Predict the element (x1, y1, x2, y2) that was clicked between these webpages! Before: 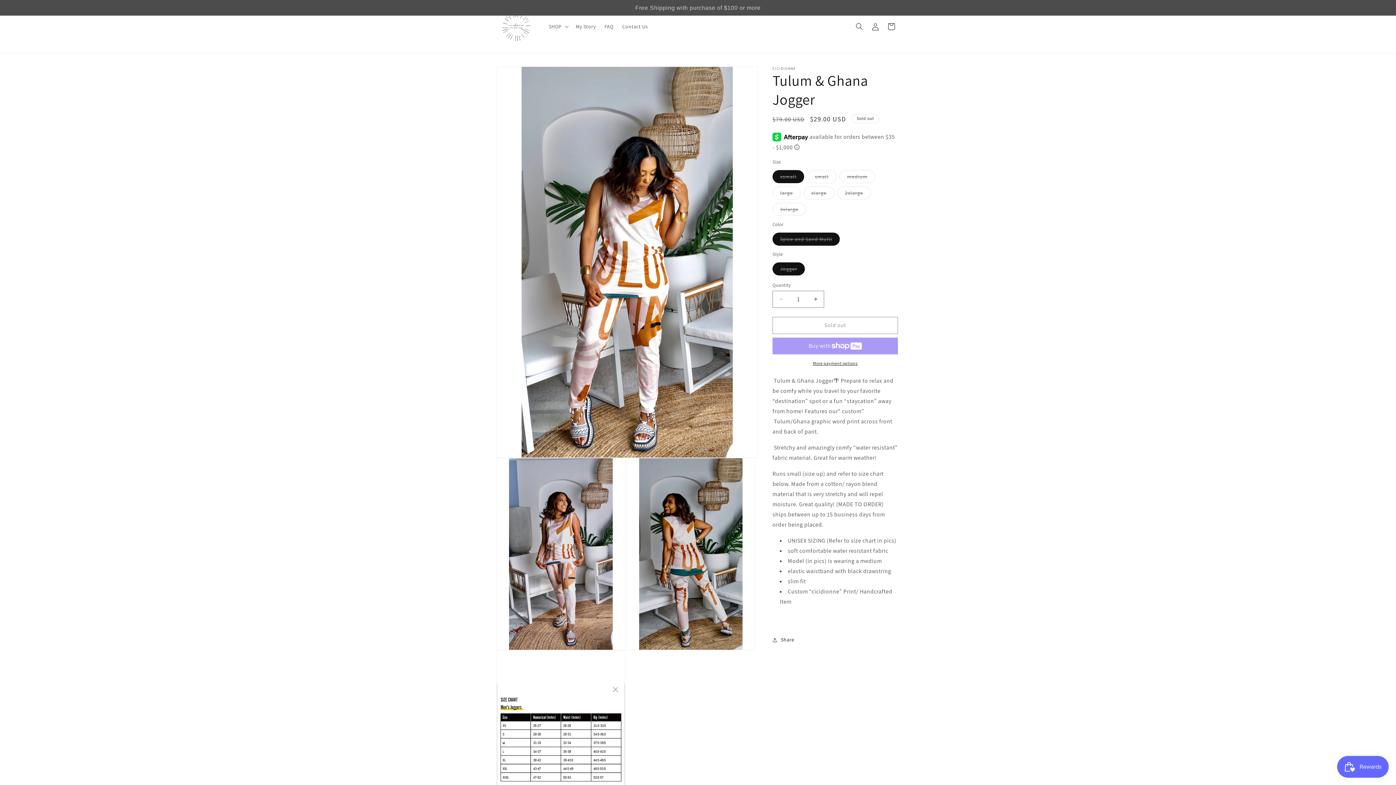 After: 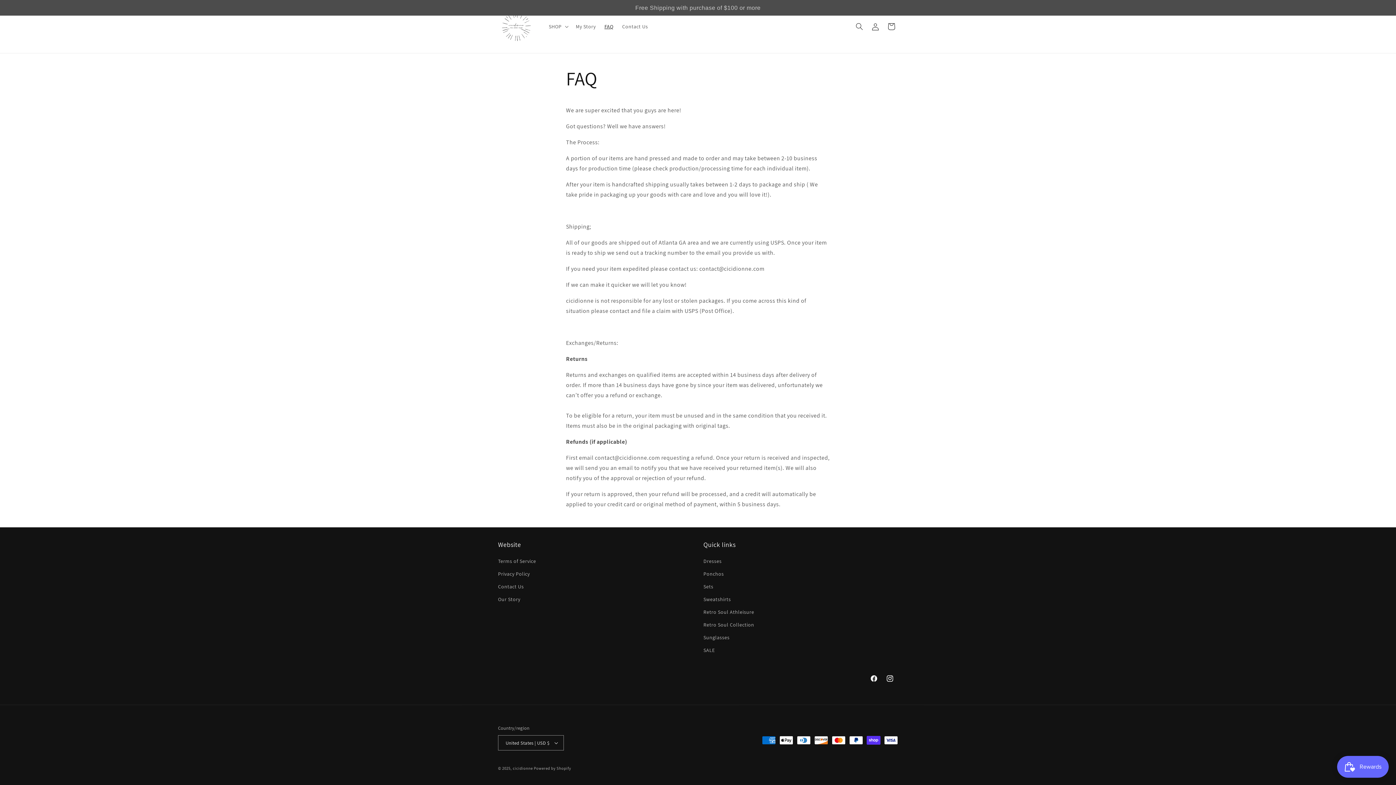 Action: label: FAQ bbox: (600, 18, 618, 34)